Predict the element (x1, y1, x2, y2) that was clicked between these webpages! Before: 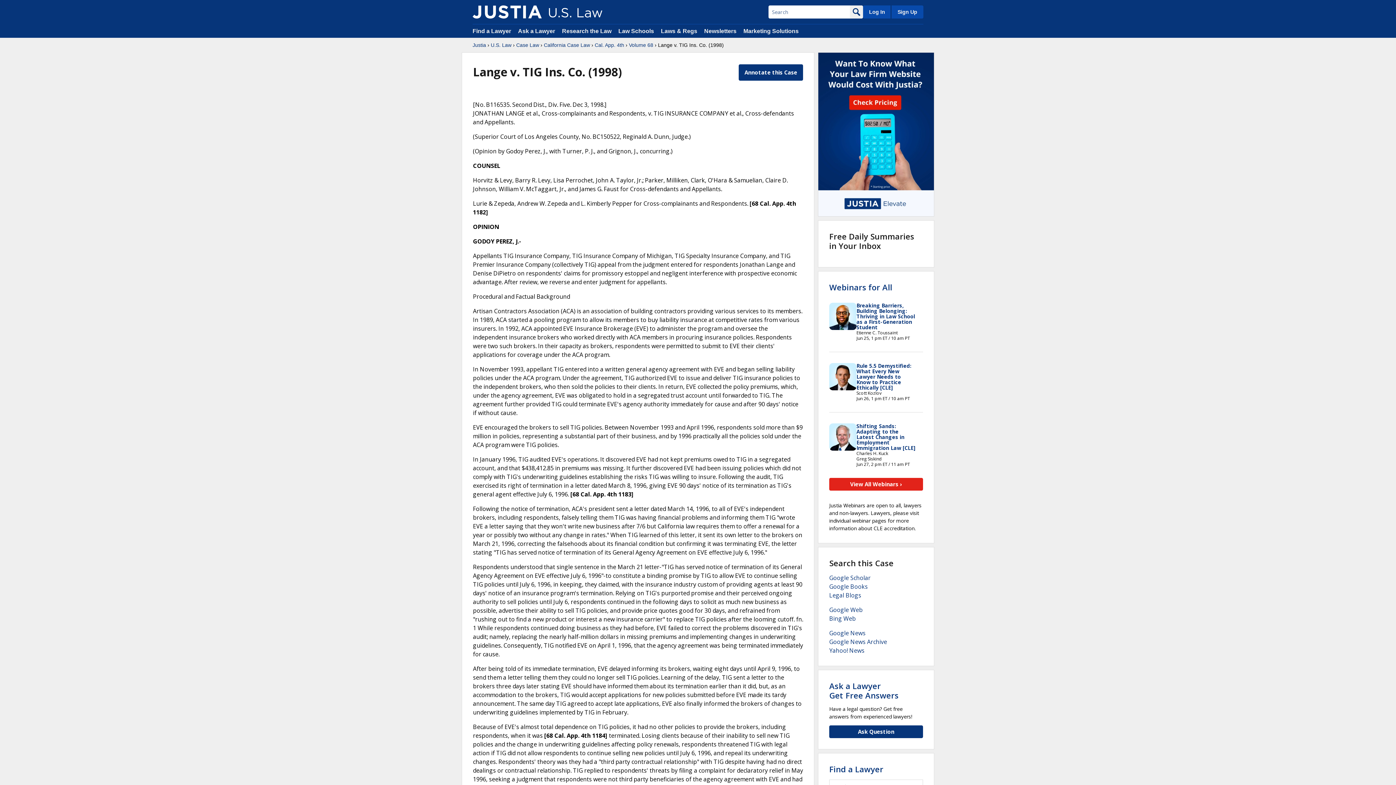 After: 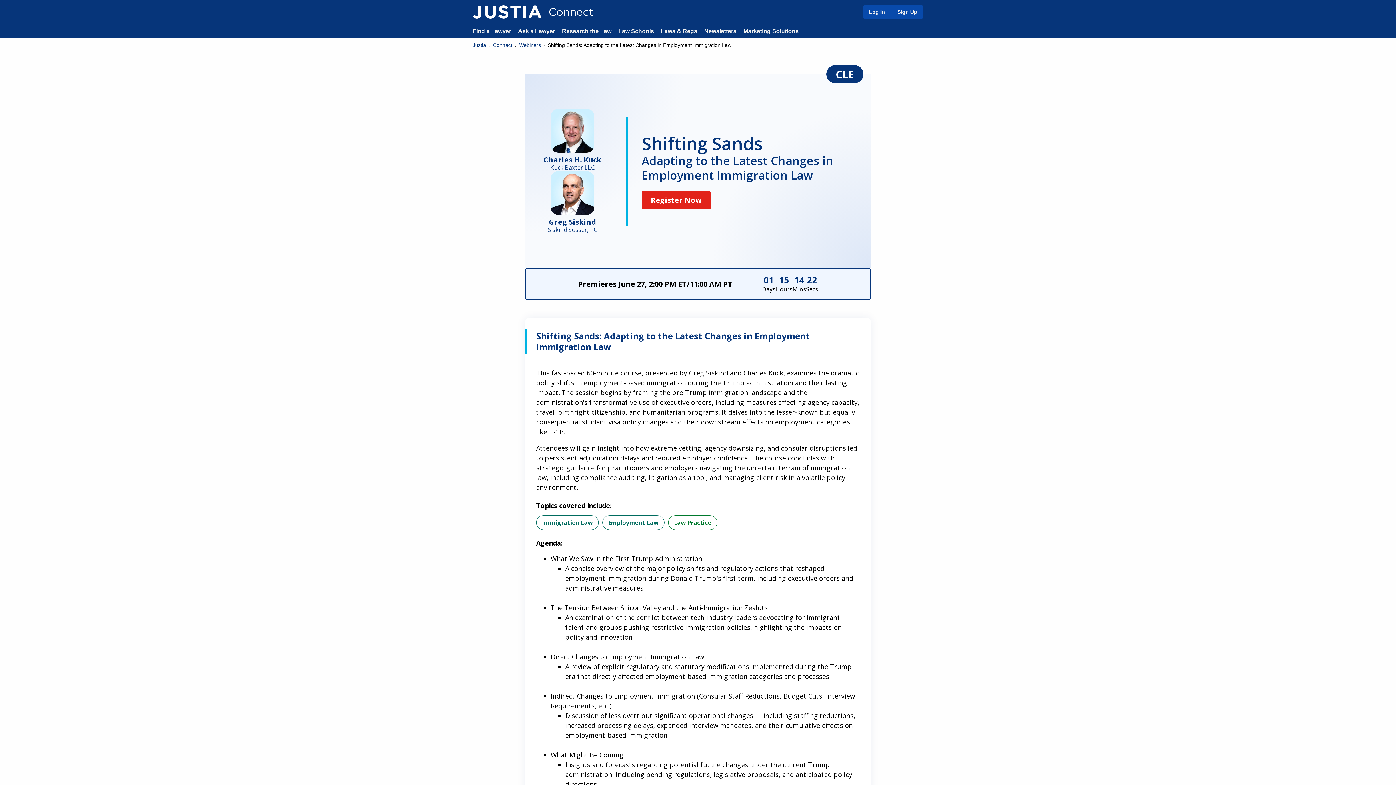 Action: bbox: (856, 422, 915, 451) label: Shifting Sands: Adapting to the Latest Changes in Employment Immigration Law [CLE]